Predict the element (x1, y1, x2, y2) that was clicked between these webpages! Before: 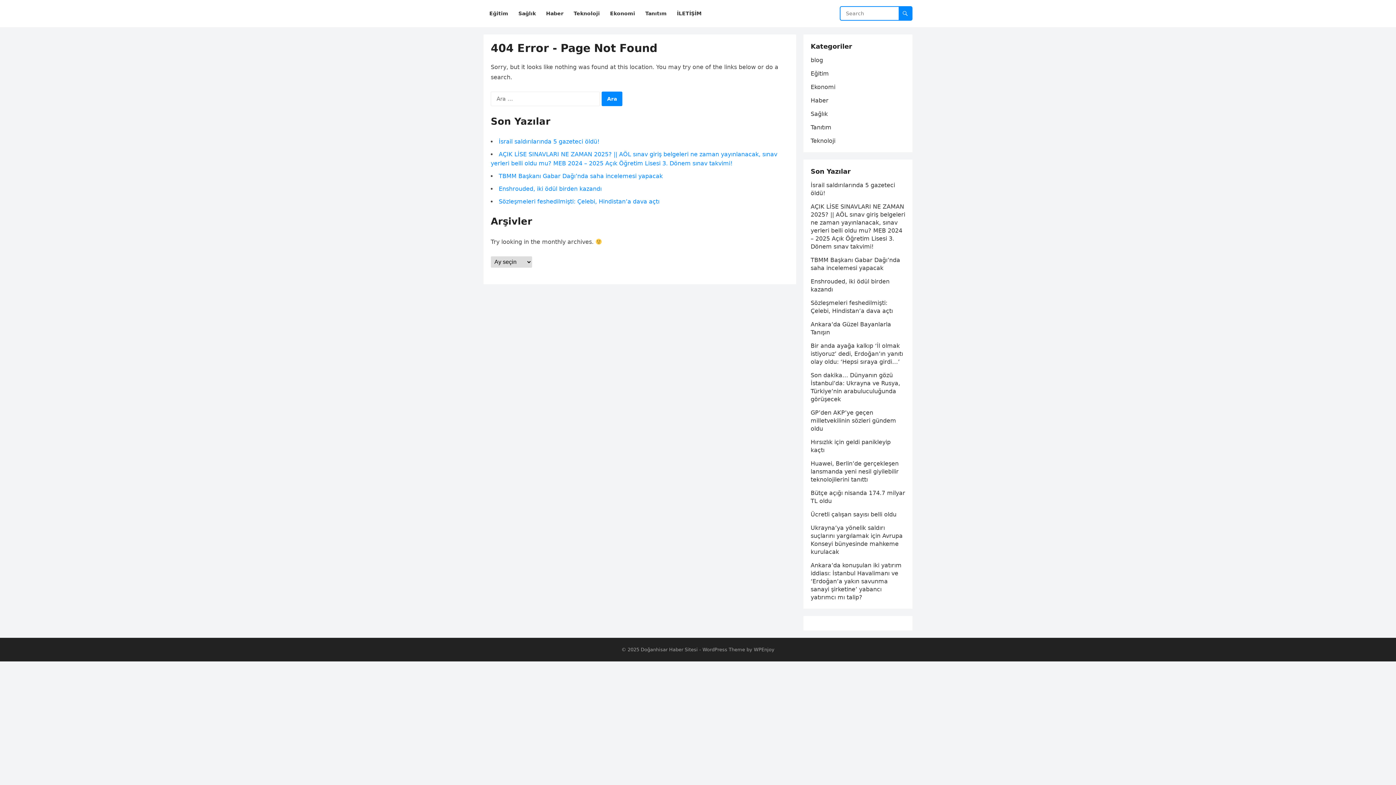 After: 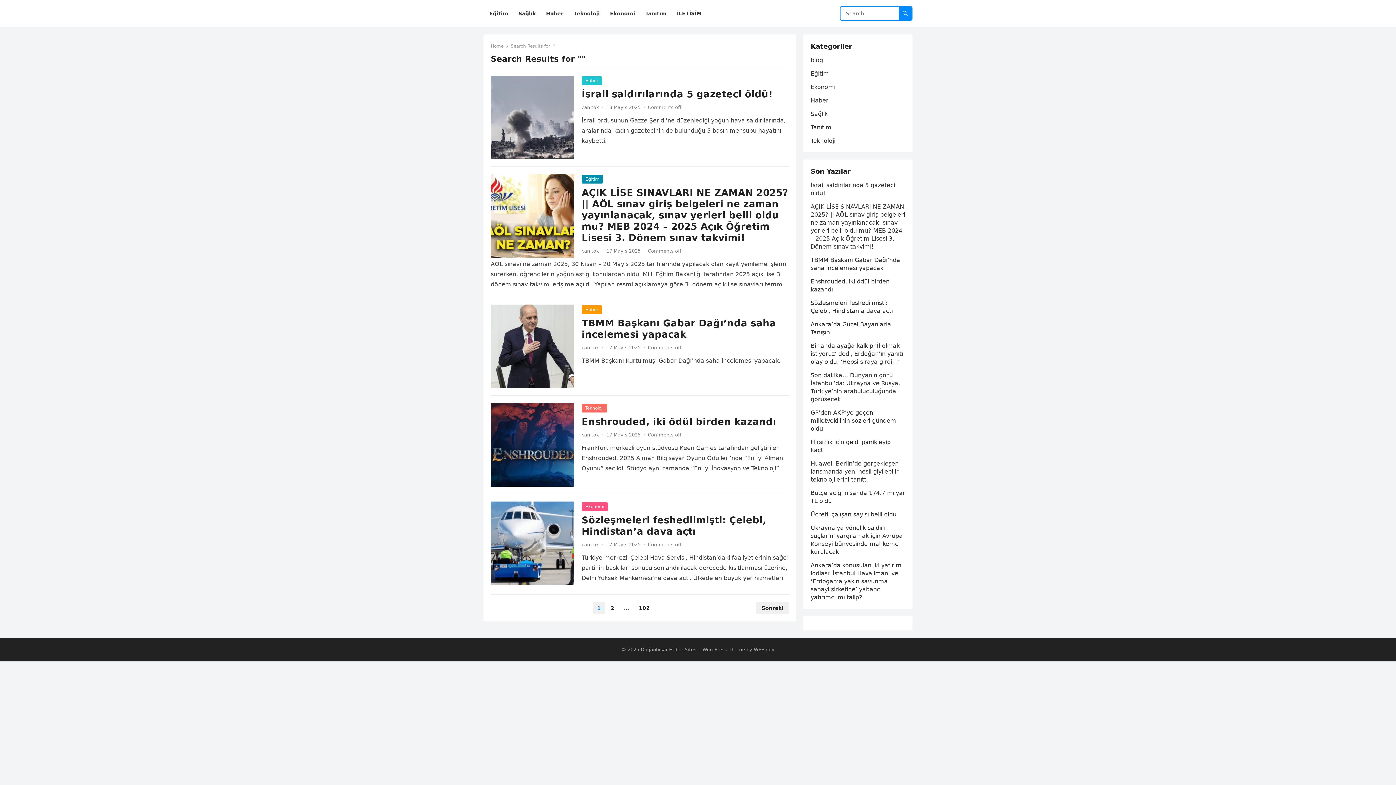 Action: bbox: (898, 6, 912, 20)